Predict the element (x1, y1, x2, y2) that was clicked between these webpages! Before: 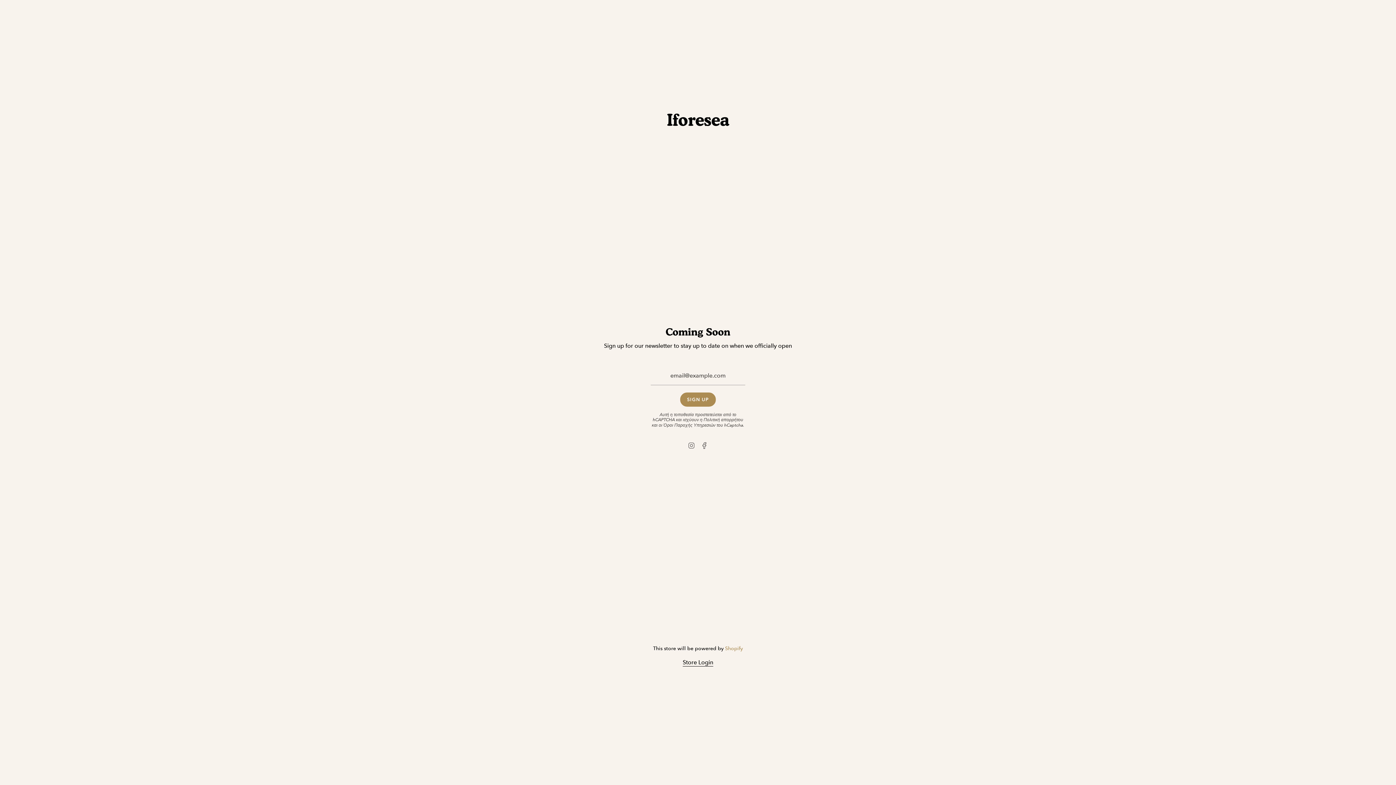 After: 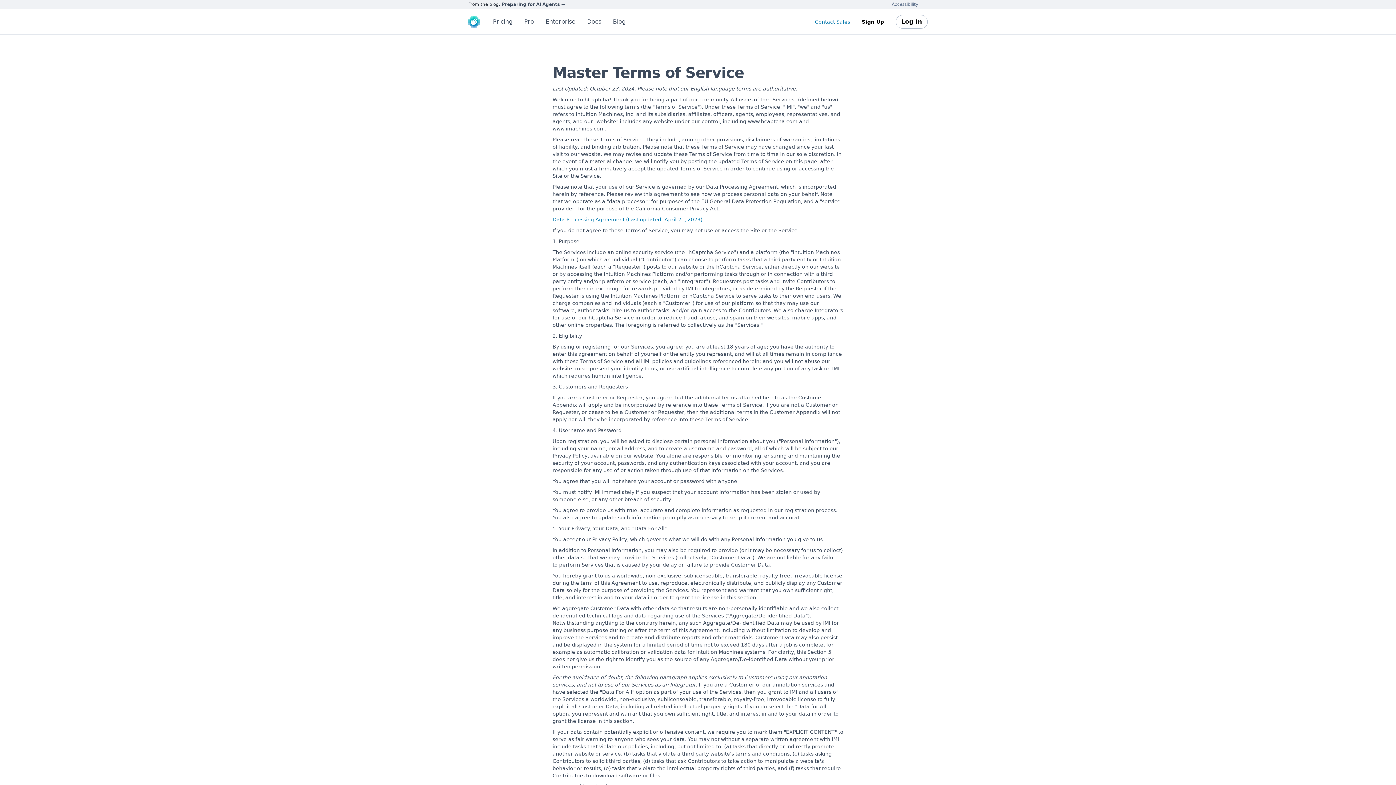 Action: label: Όροι Παροχής Υπηρεσιών bbox: (663, 422, 715, 428)